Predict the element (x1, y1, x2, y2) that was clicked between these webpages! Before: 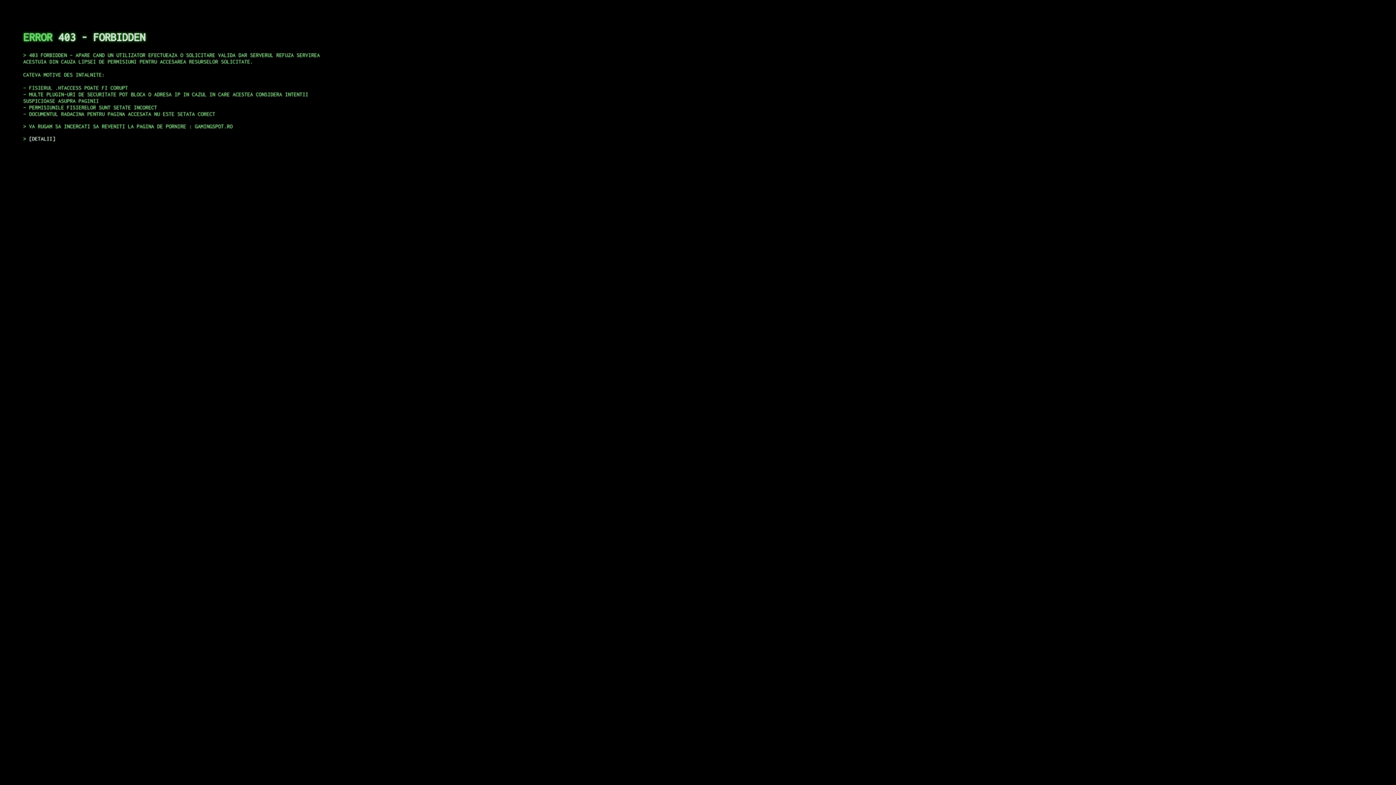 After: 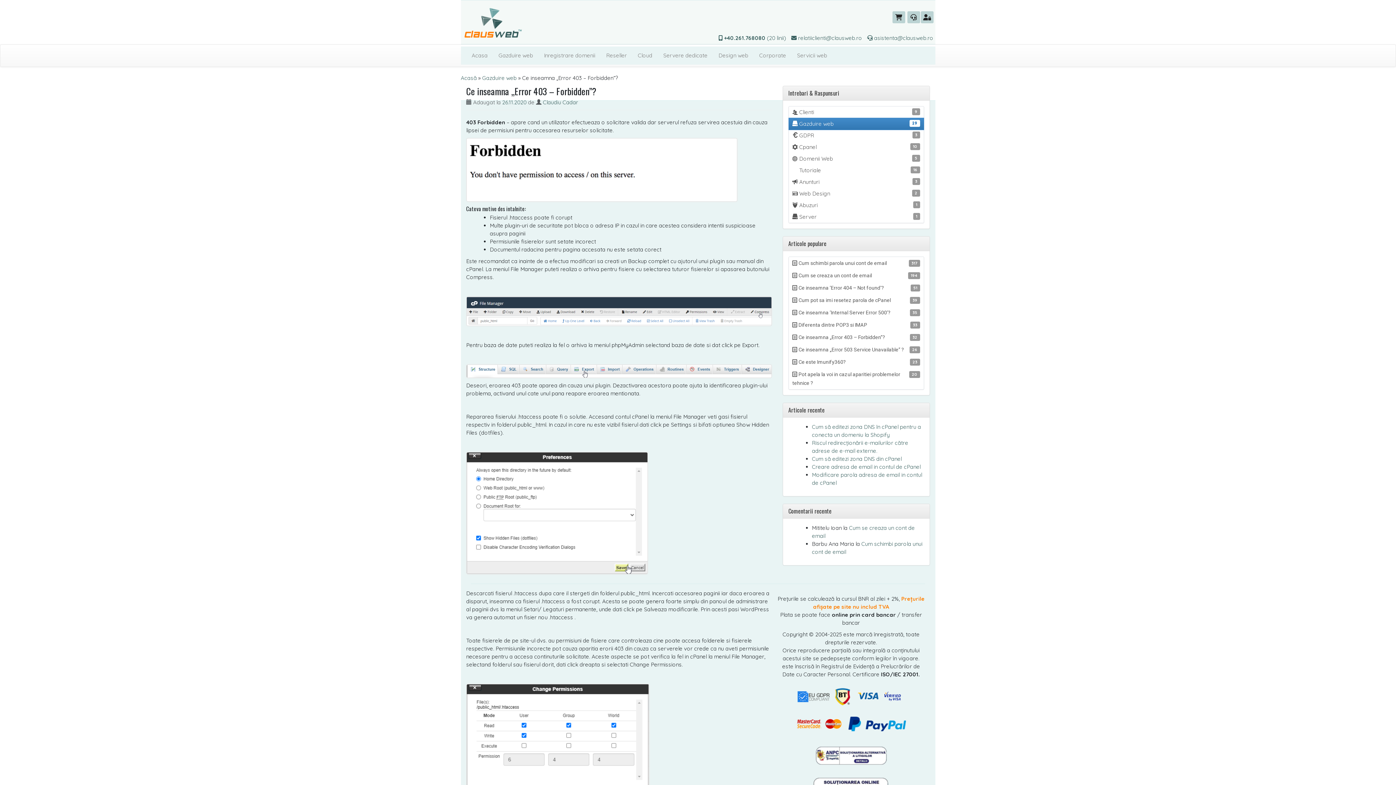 Action: bbox: (29, 135, 55, 141) label: DETALII